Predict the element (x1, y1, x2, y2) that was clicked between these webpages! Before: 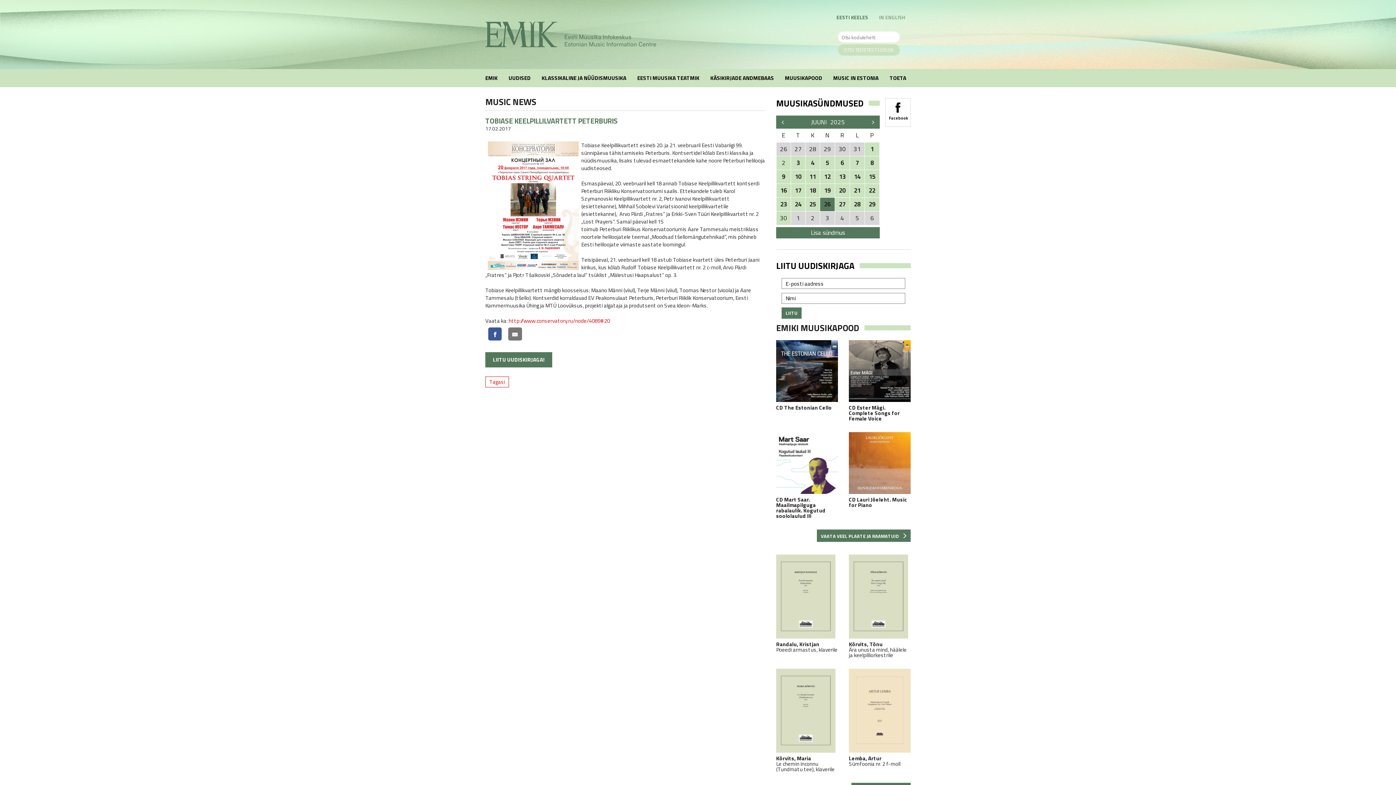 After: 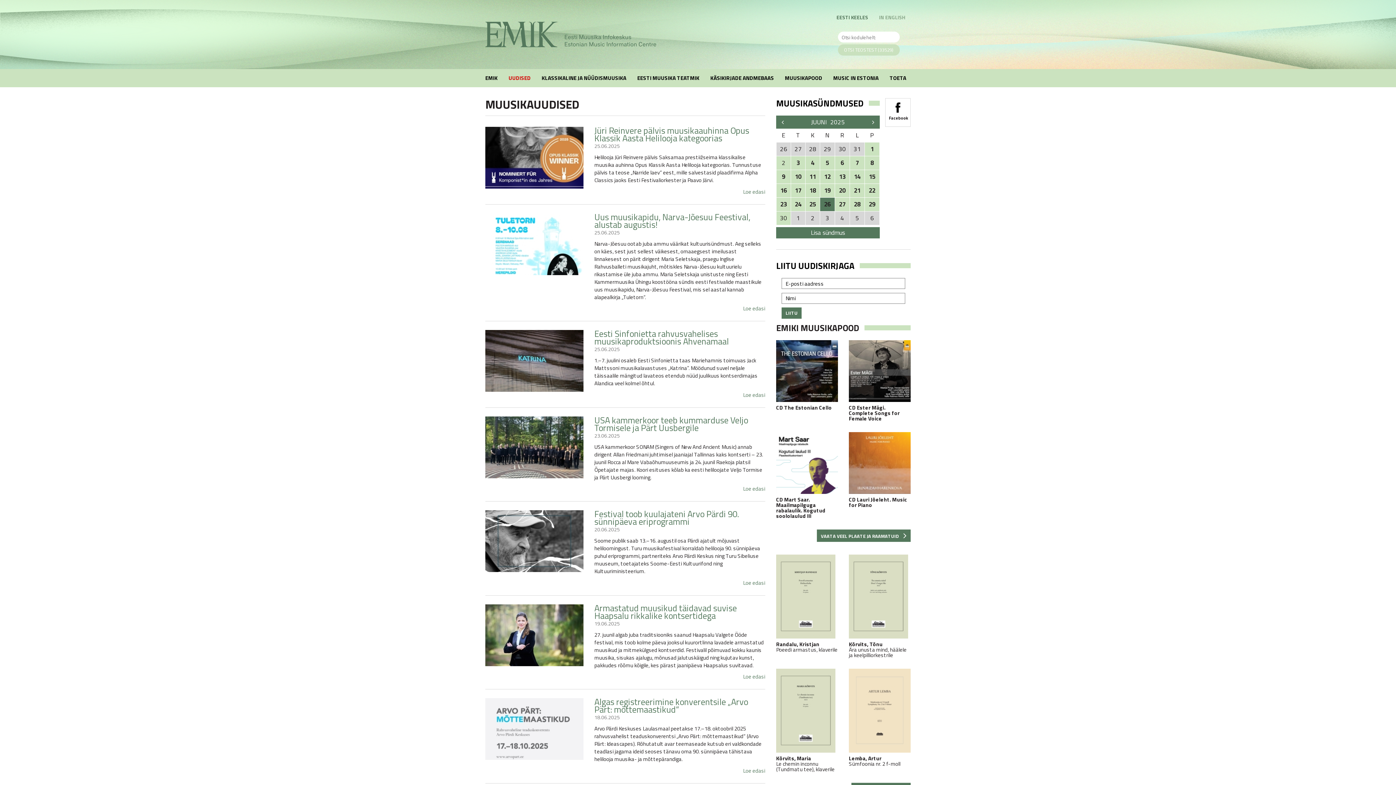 Action: label: UUDISED bbox: (503, 69, 536, 87)